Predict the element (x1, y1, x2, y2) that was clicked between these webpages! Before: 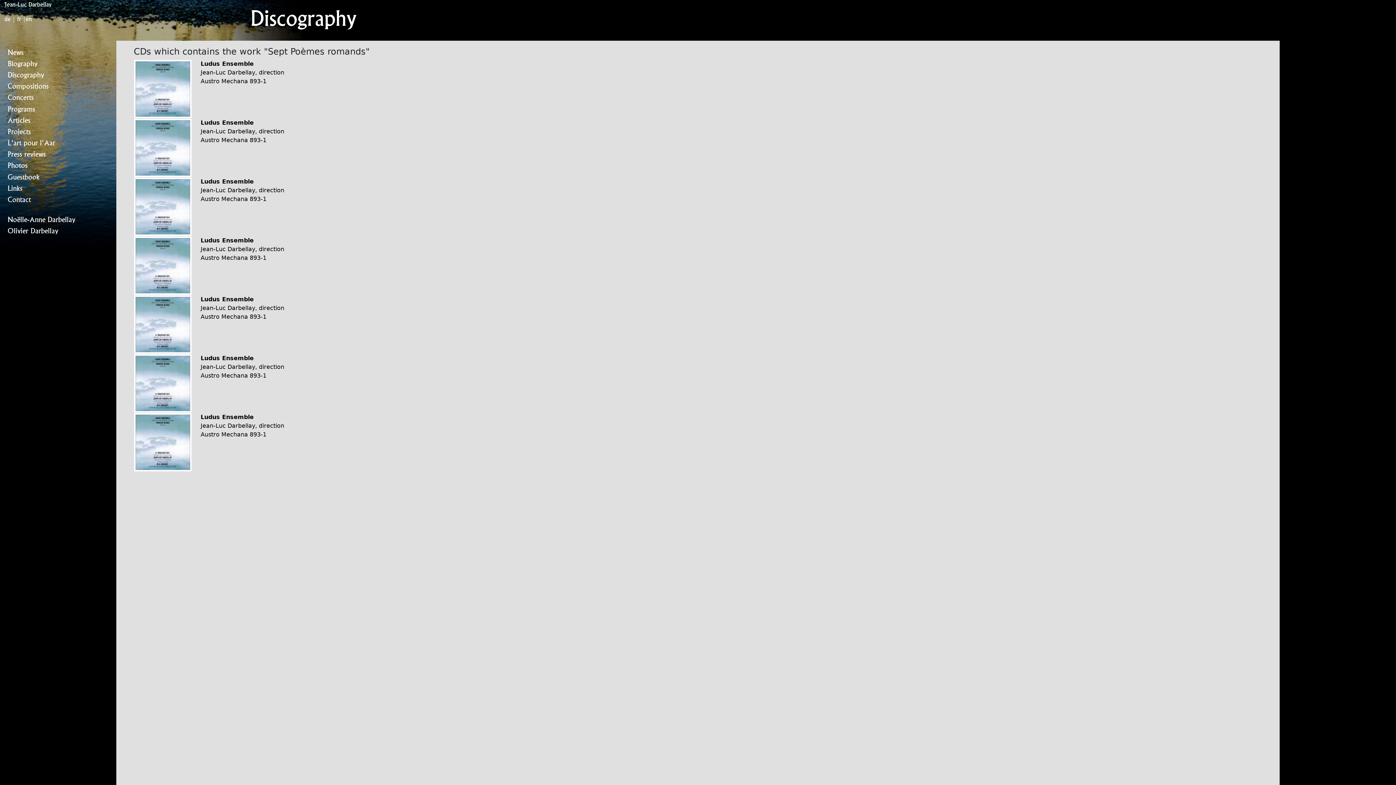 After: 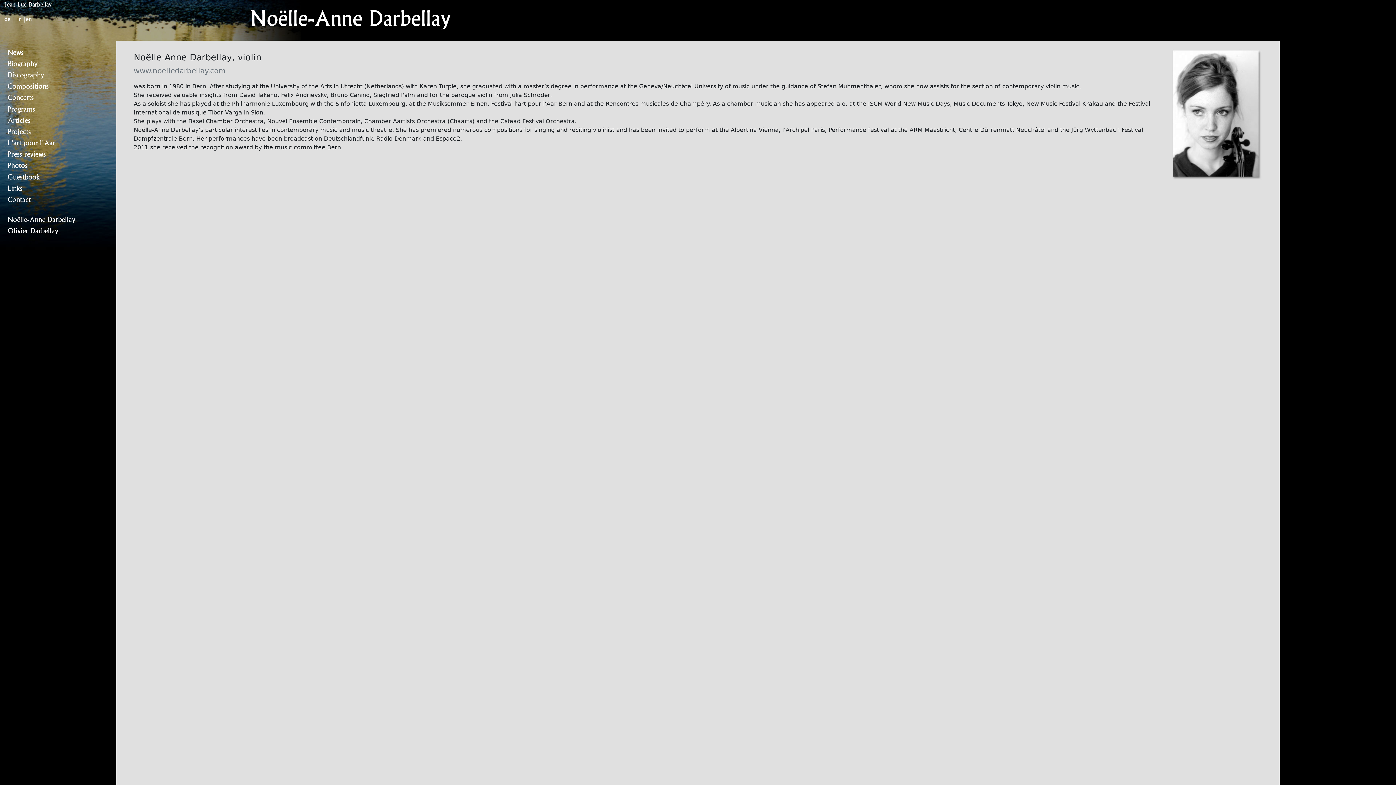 Action: bbox: (-1, 214, 117, 225) label: Noëlle-Anne Darbellay